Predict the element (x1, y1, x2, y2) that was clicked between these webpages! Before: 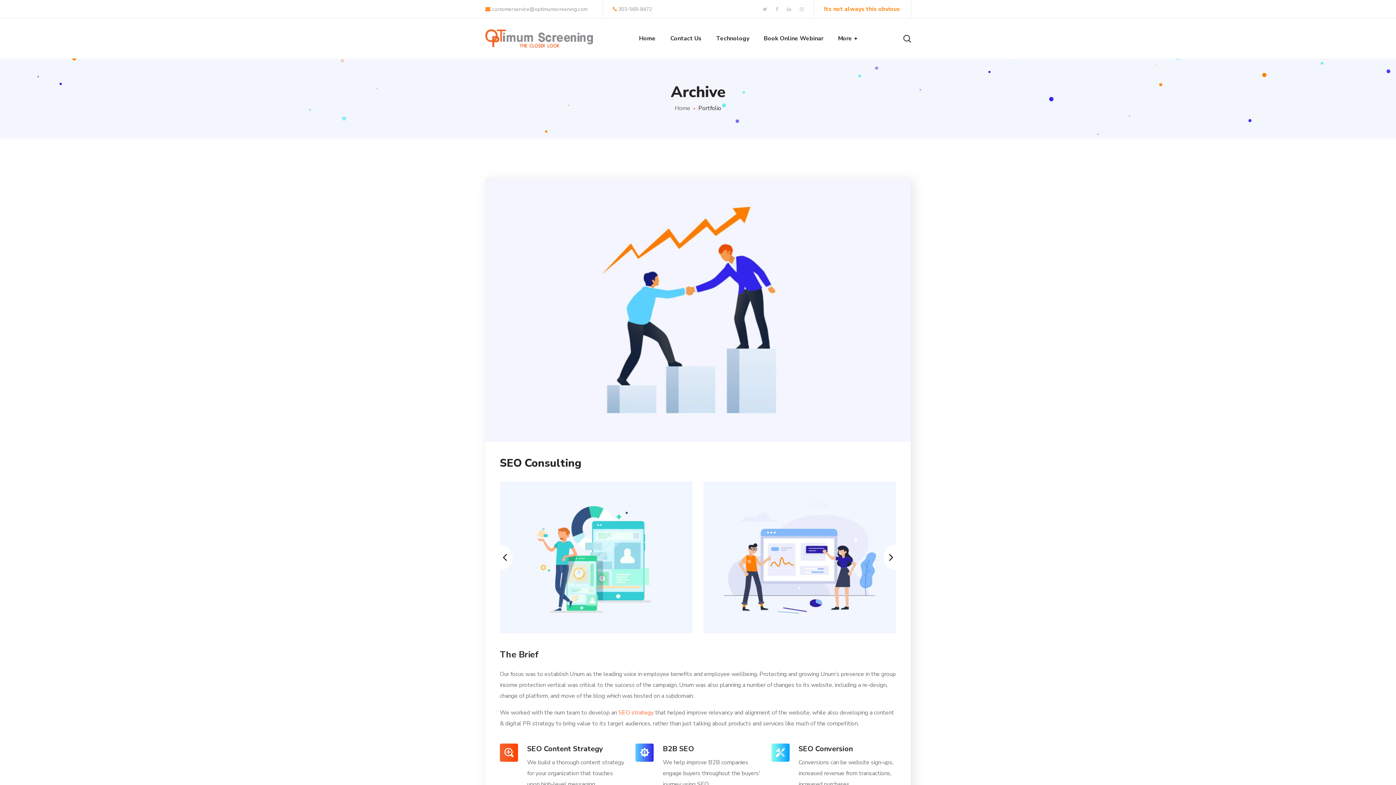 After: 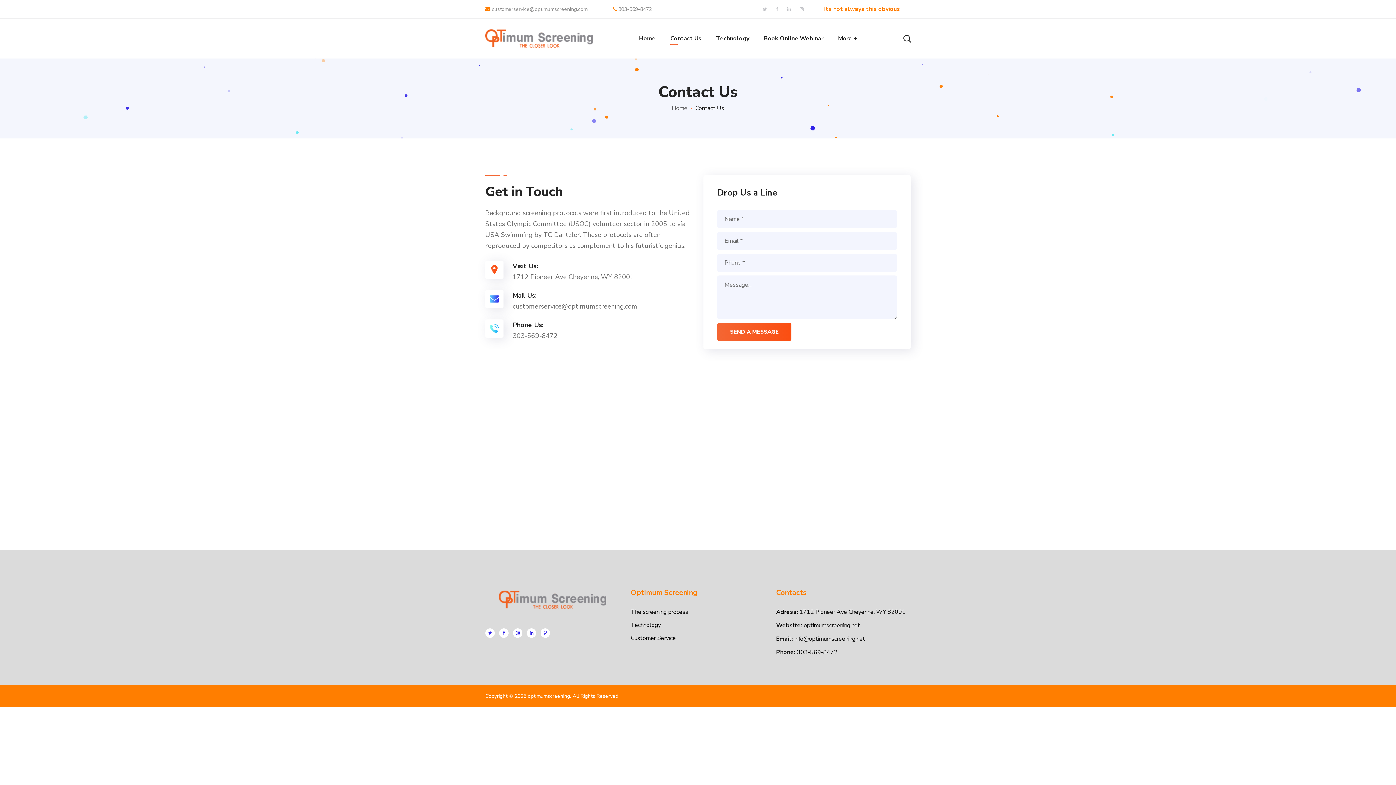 Action: bbox: (663, 18, 709, 58) label: Contact Us